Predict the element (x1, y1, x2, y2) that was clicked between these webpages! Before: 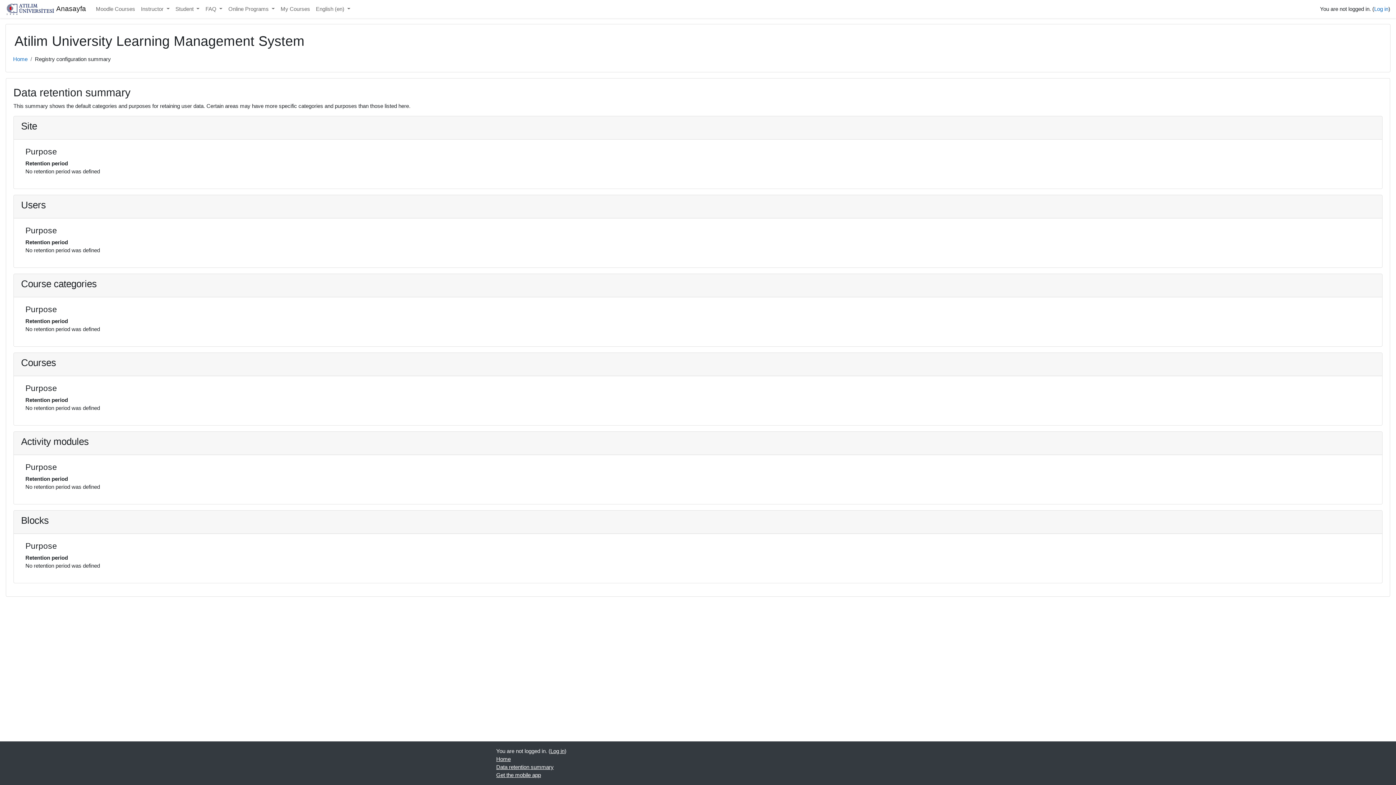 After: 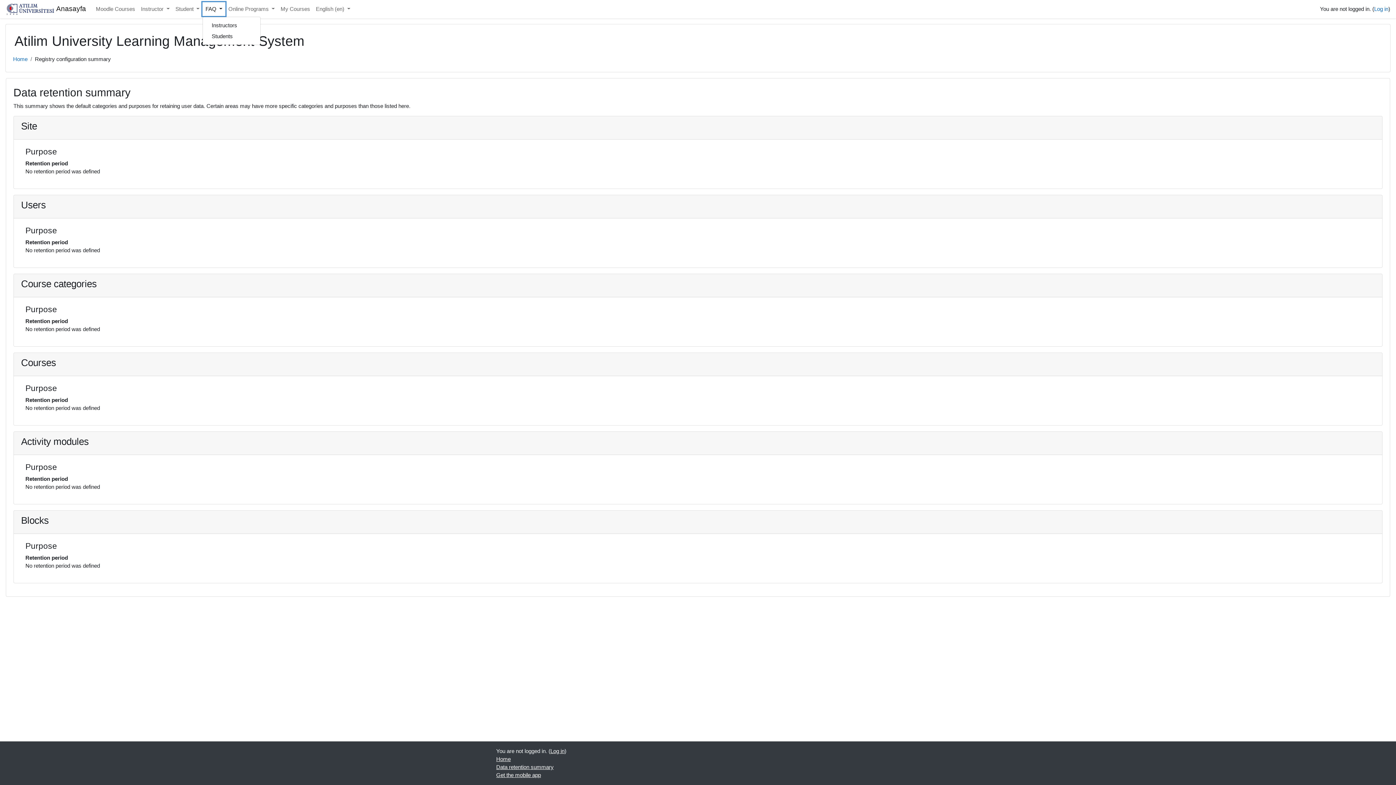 Action: bbox: (202, 2, 225, 16) label: FAQ 